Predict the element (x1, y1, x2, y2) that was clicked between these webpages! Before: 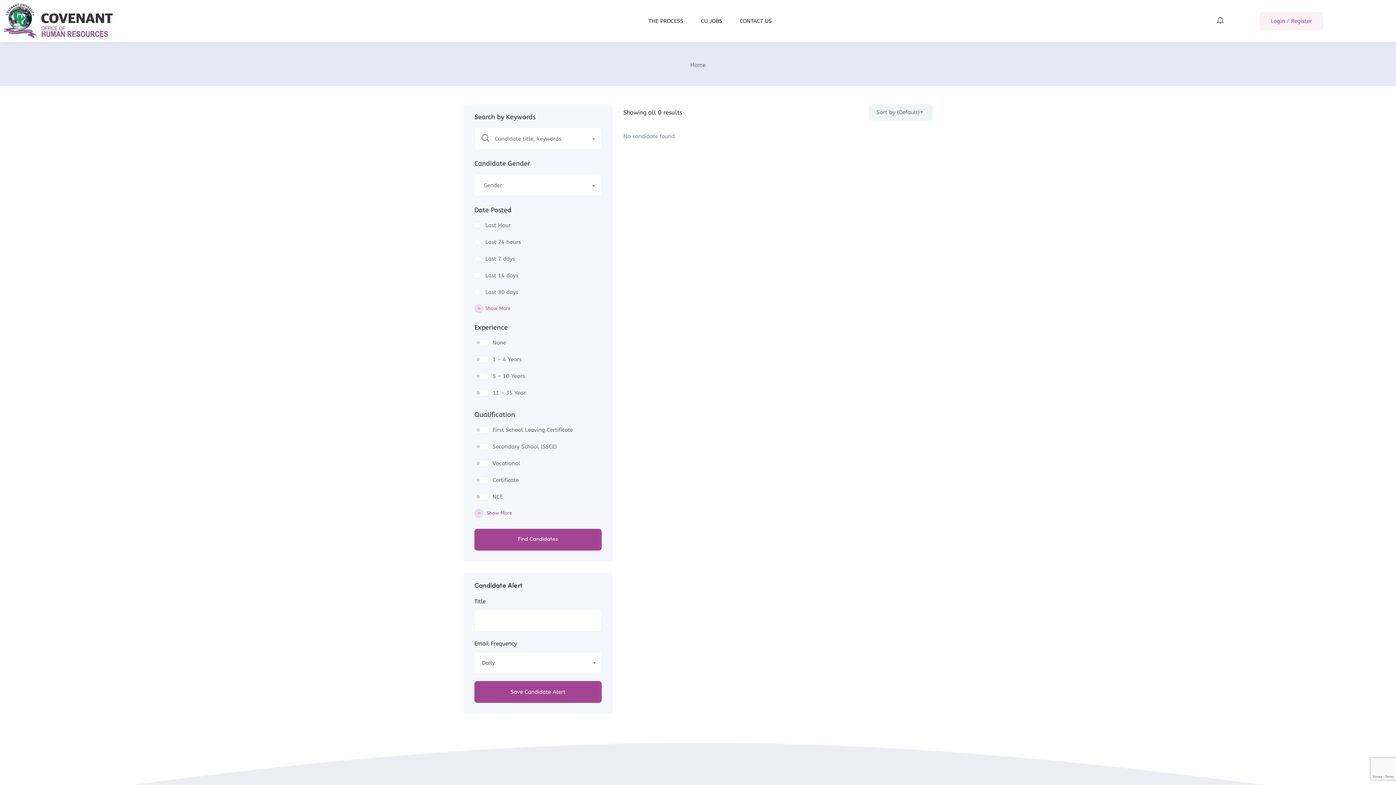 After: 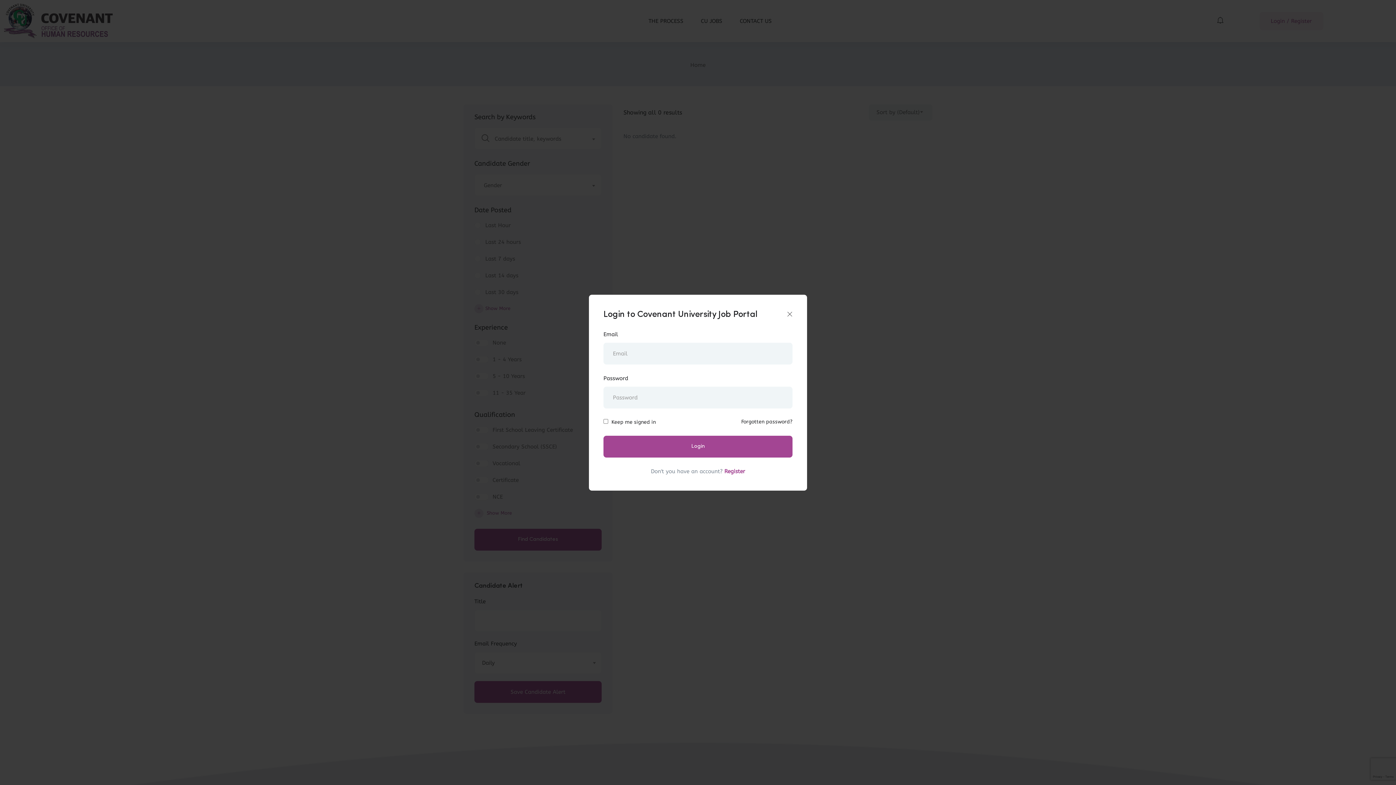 Action: label: Login / Register bbox: (1259, 12, 1323, 30)